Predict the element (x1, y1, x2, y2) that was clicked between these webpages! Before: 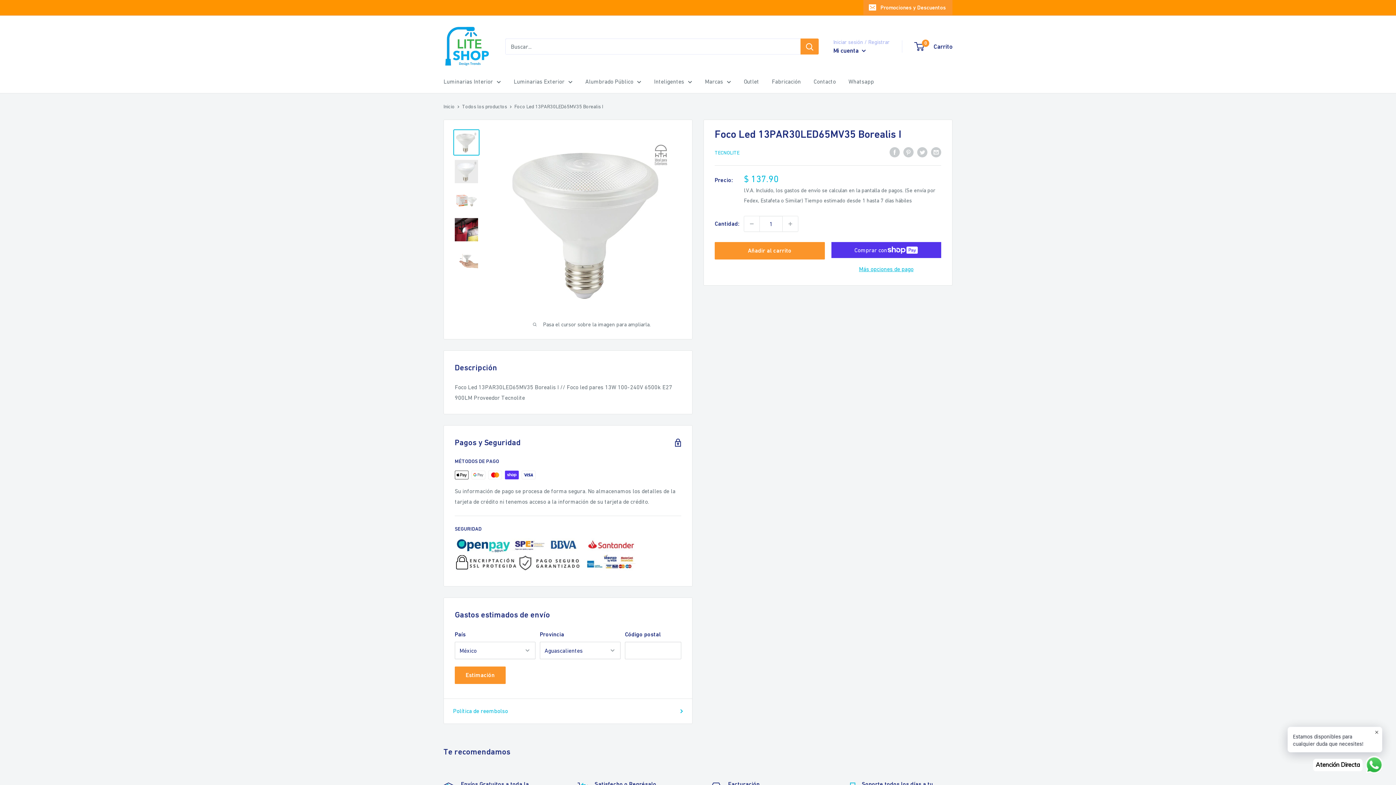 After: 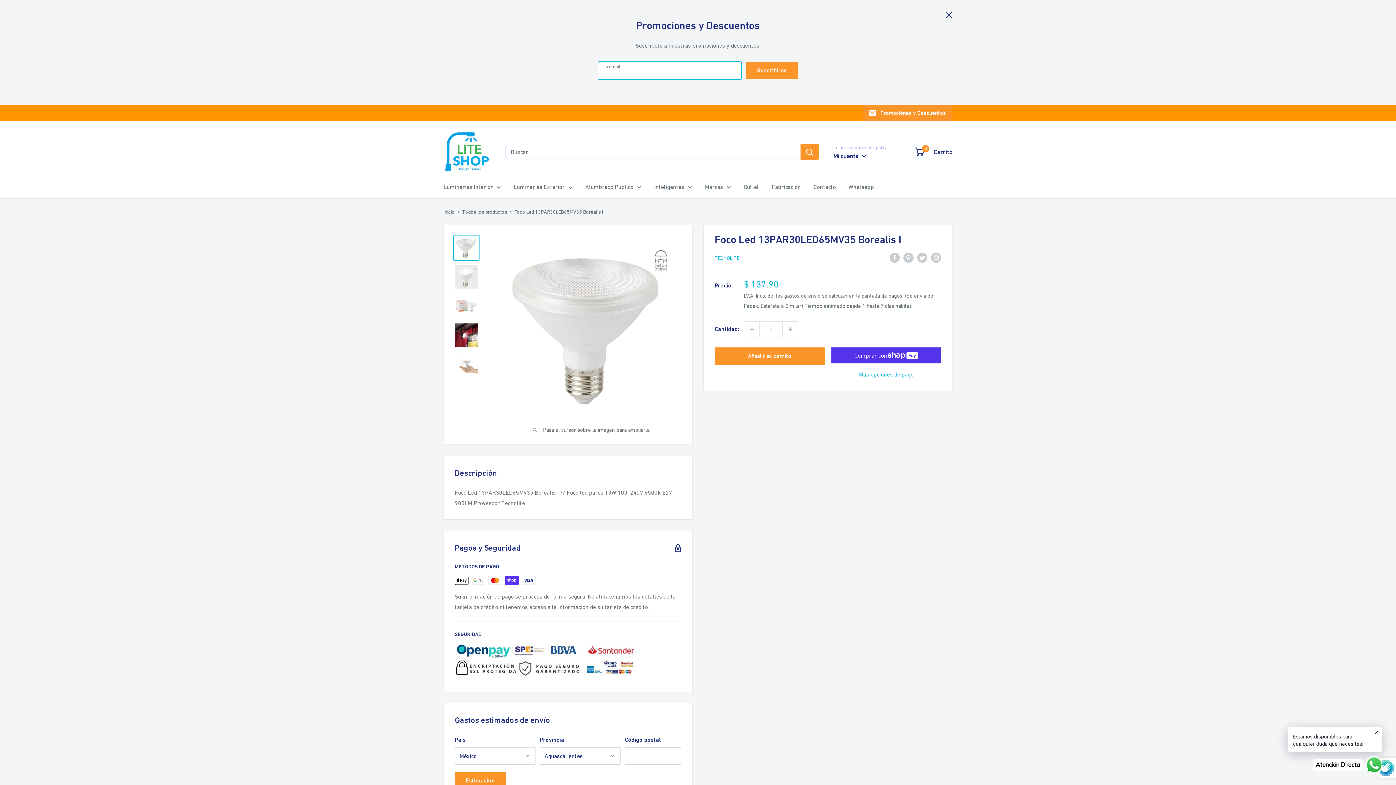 Action: bbox: (863, 0, 952, 15) label: Promociones y Descuentos